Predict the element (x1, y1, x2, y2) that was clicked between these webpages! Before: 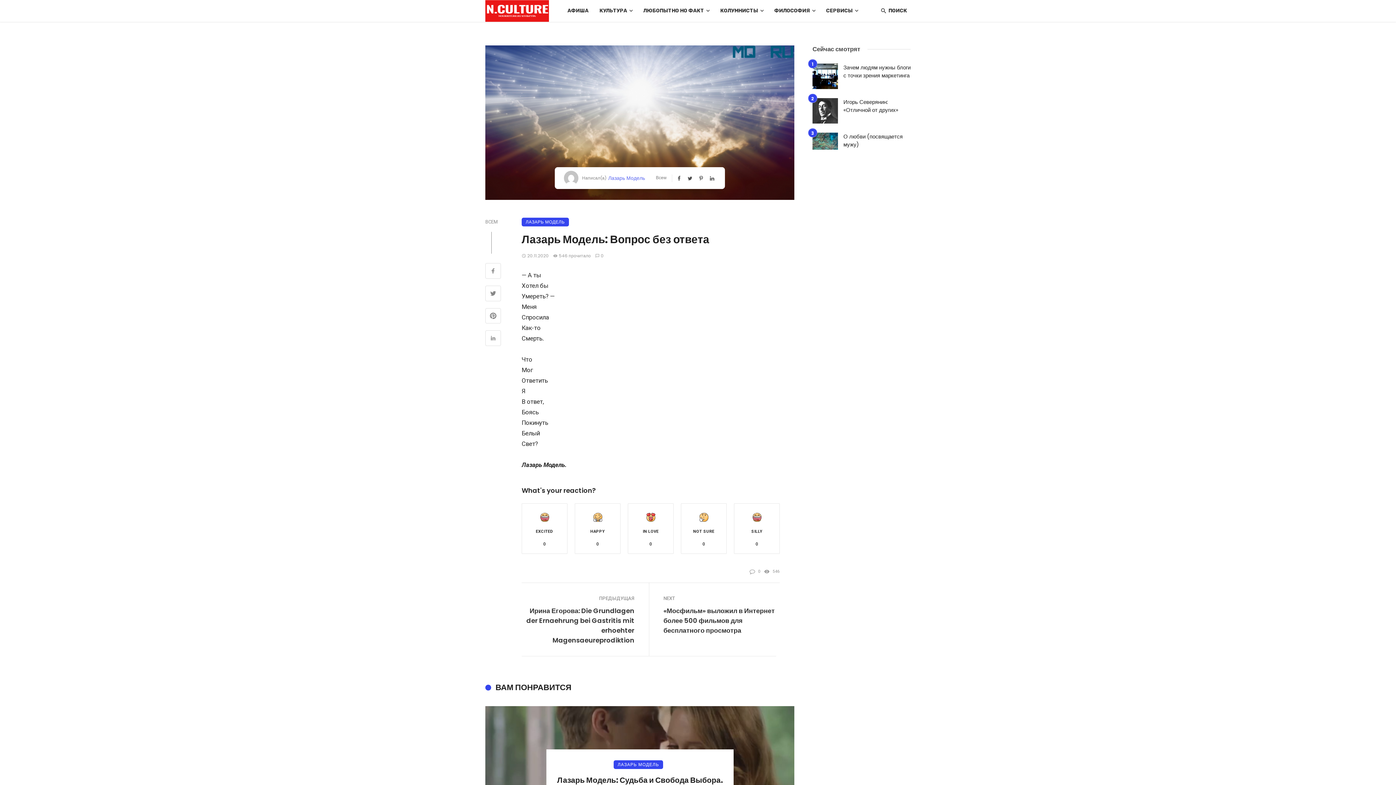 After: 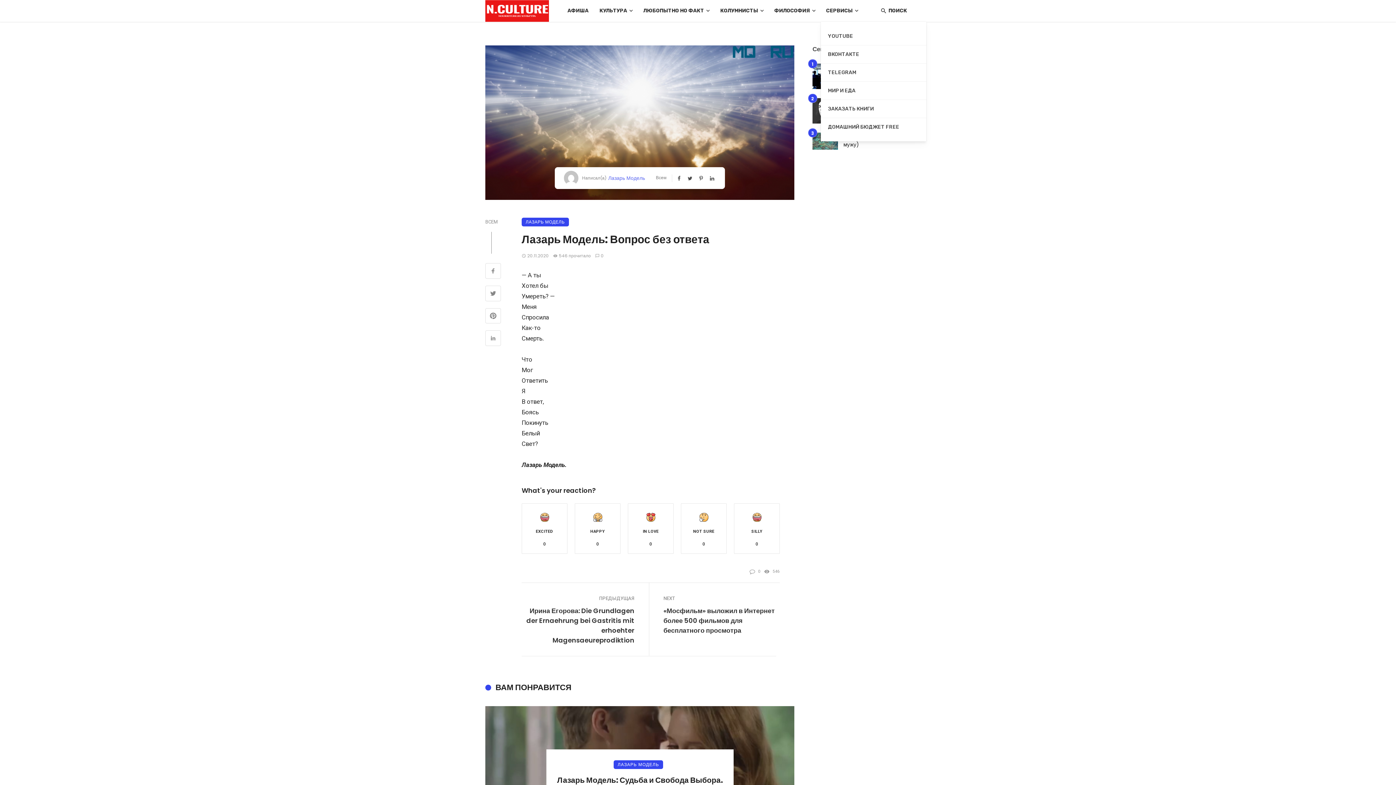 Action: bbox: (820, 0, 863, 21) label: СЕРВИСЫ